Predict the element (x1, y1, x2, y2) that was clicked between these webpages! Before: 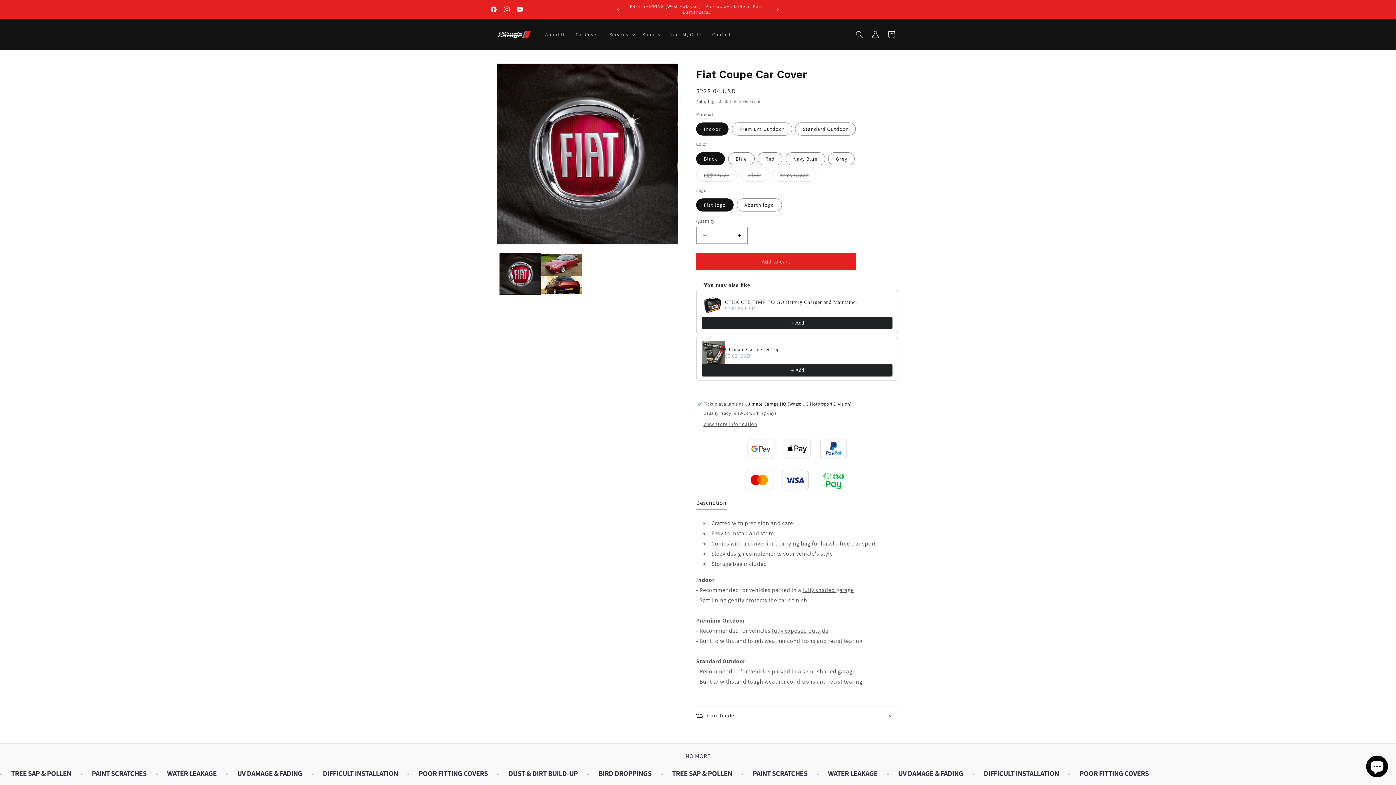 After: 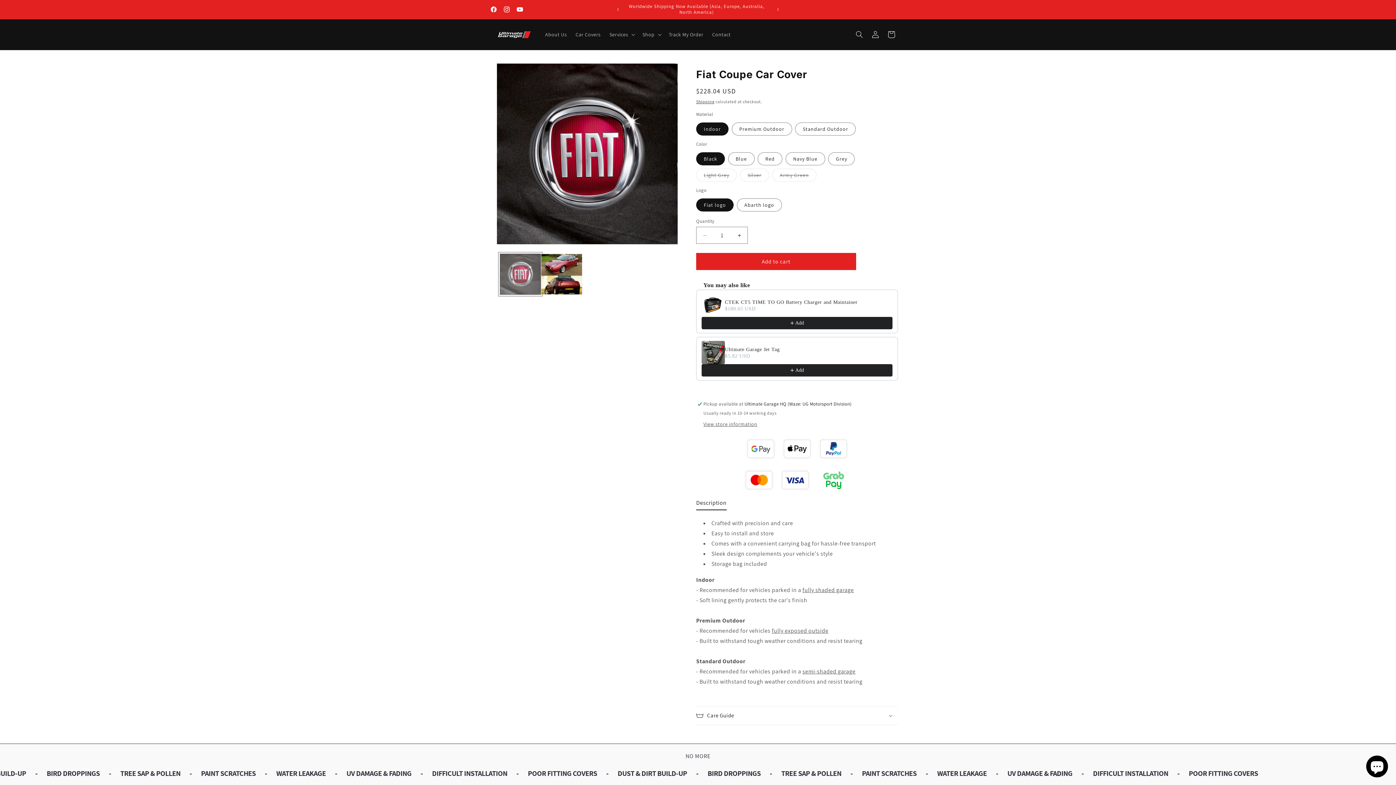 Action: label: Load image 1 in gallery view bbox: (500, 253, 541, 295)